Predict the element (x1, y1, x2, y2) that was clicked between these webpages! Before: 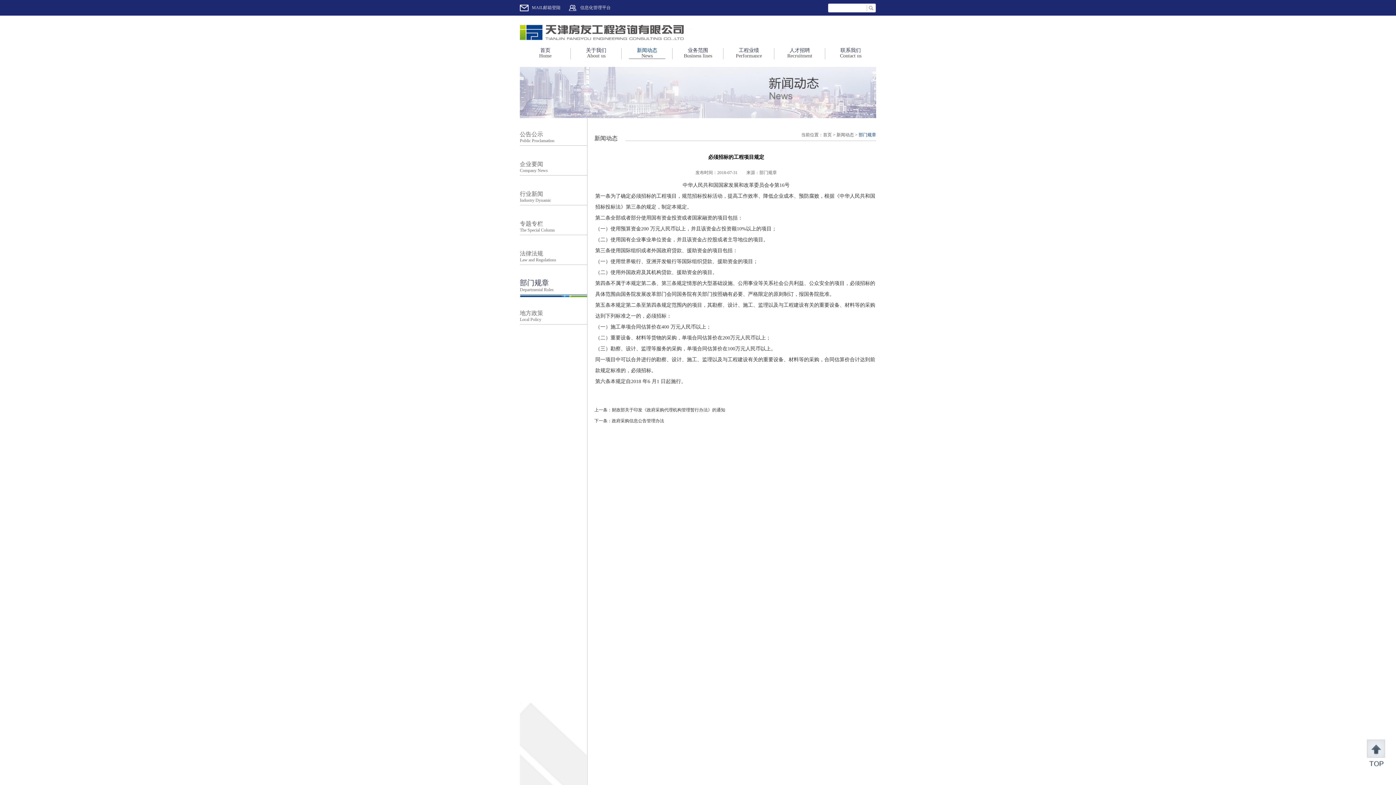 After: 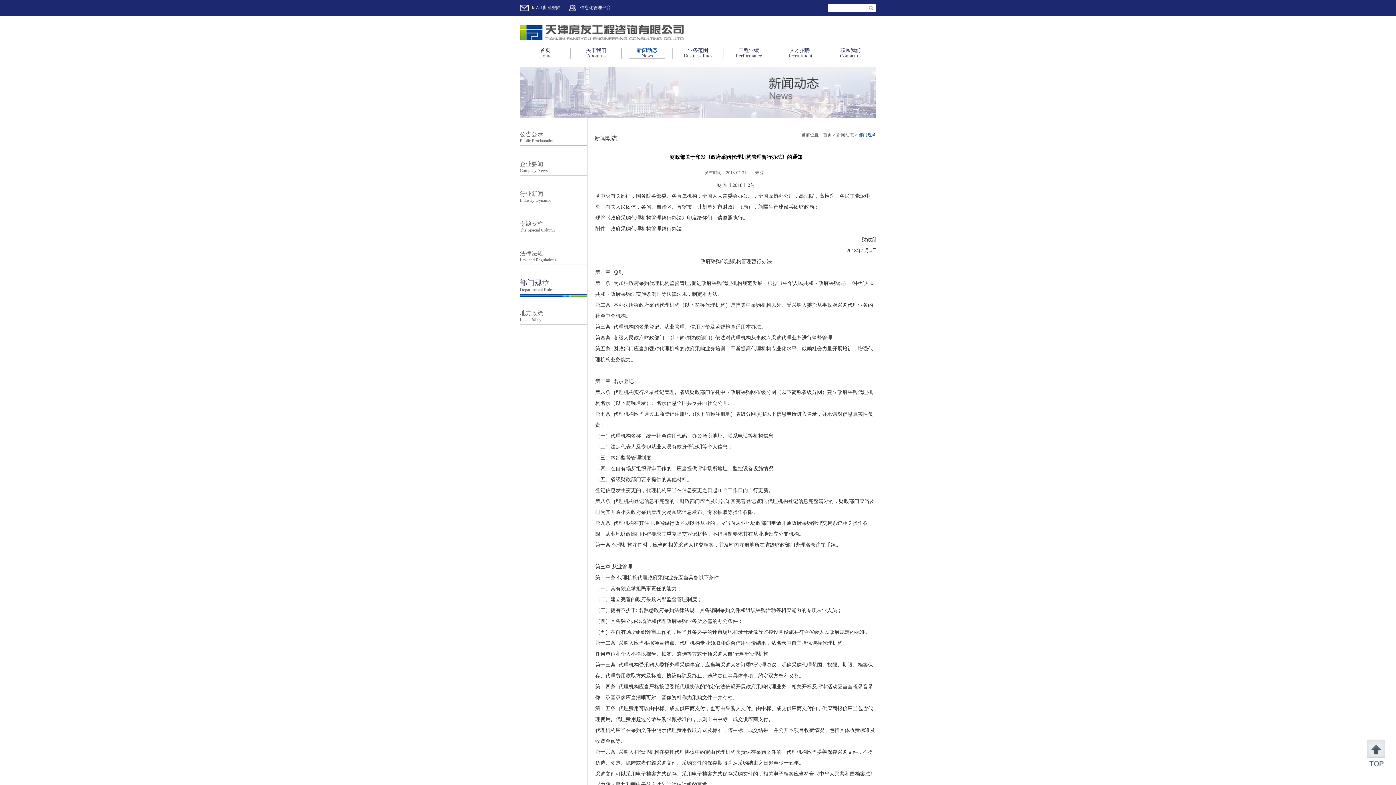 Action: label: 财政部关于印发《政府采购代理机构管理暂行办法》的通知 bbox: (612, 407, 725, 412)